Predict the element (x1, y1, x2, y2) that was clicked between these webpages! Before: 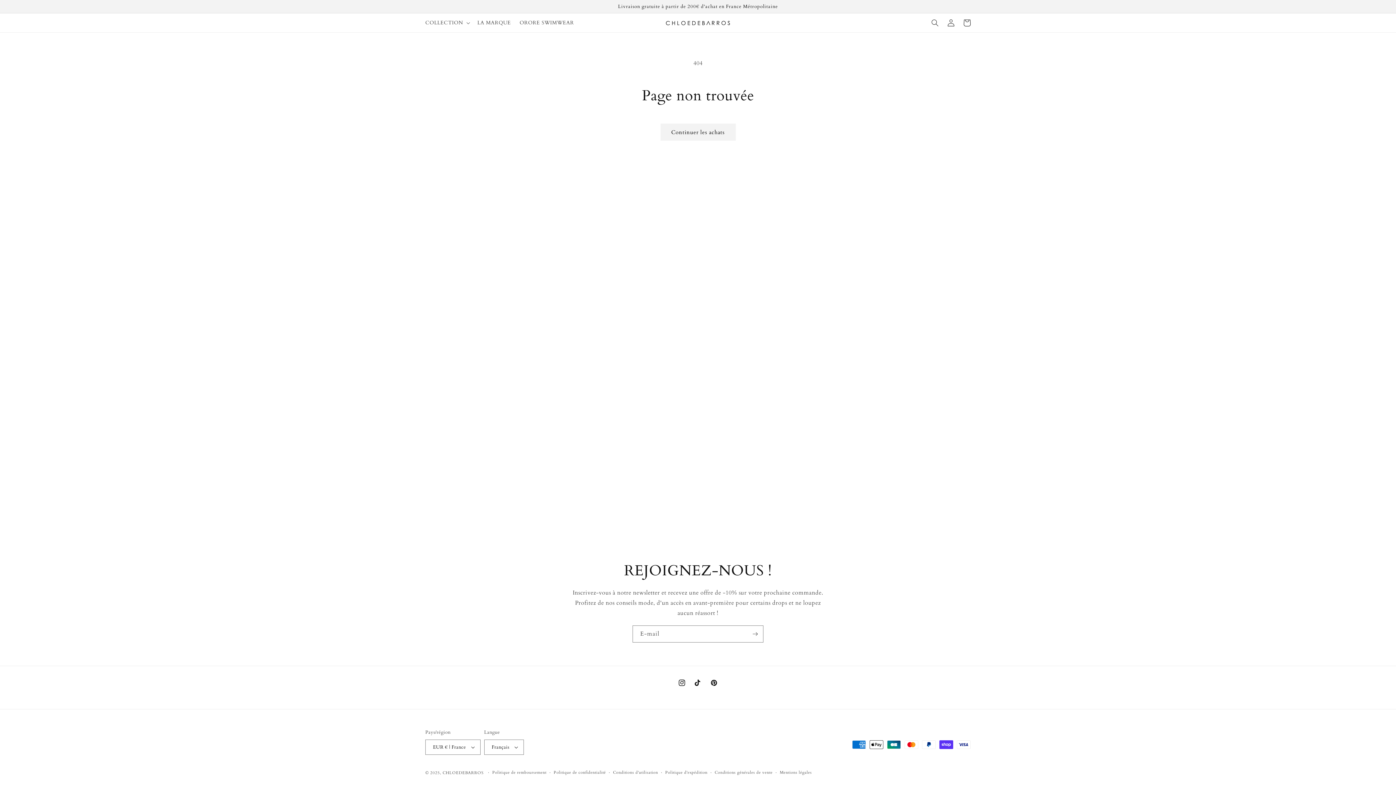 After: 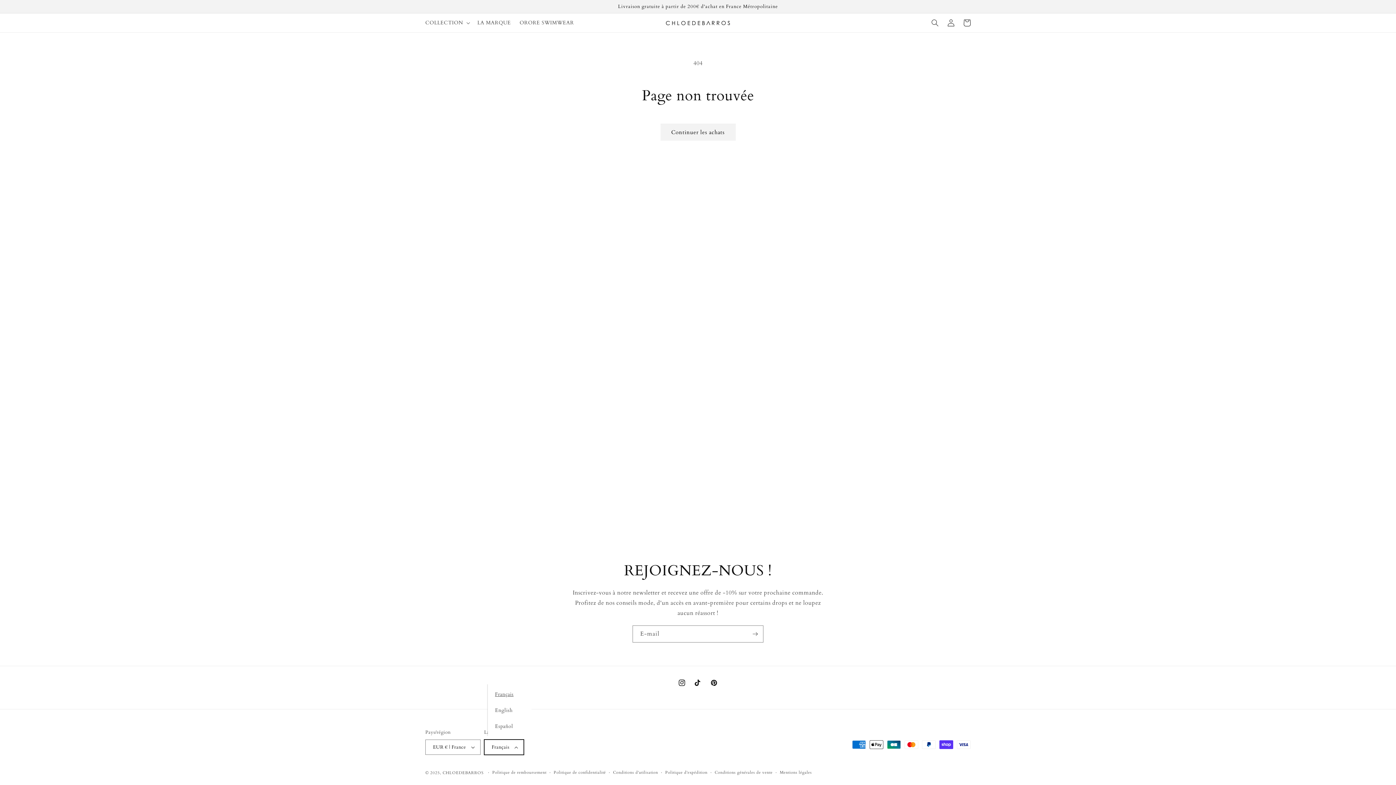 Action: bbox: (484, 740, 523, 755) label: Français